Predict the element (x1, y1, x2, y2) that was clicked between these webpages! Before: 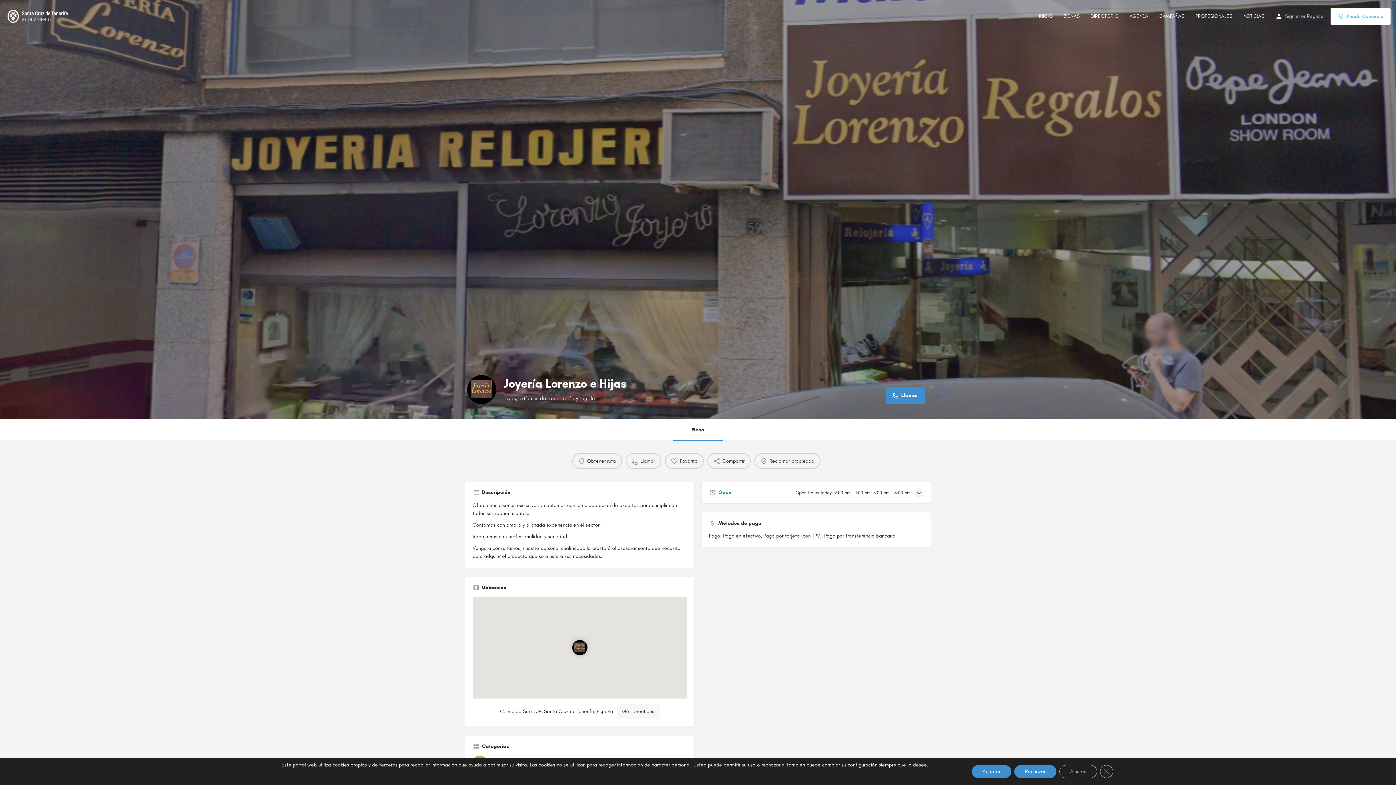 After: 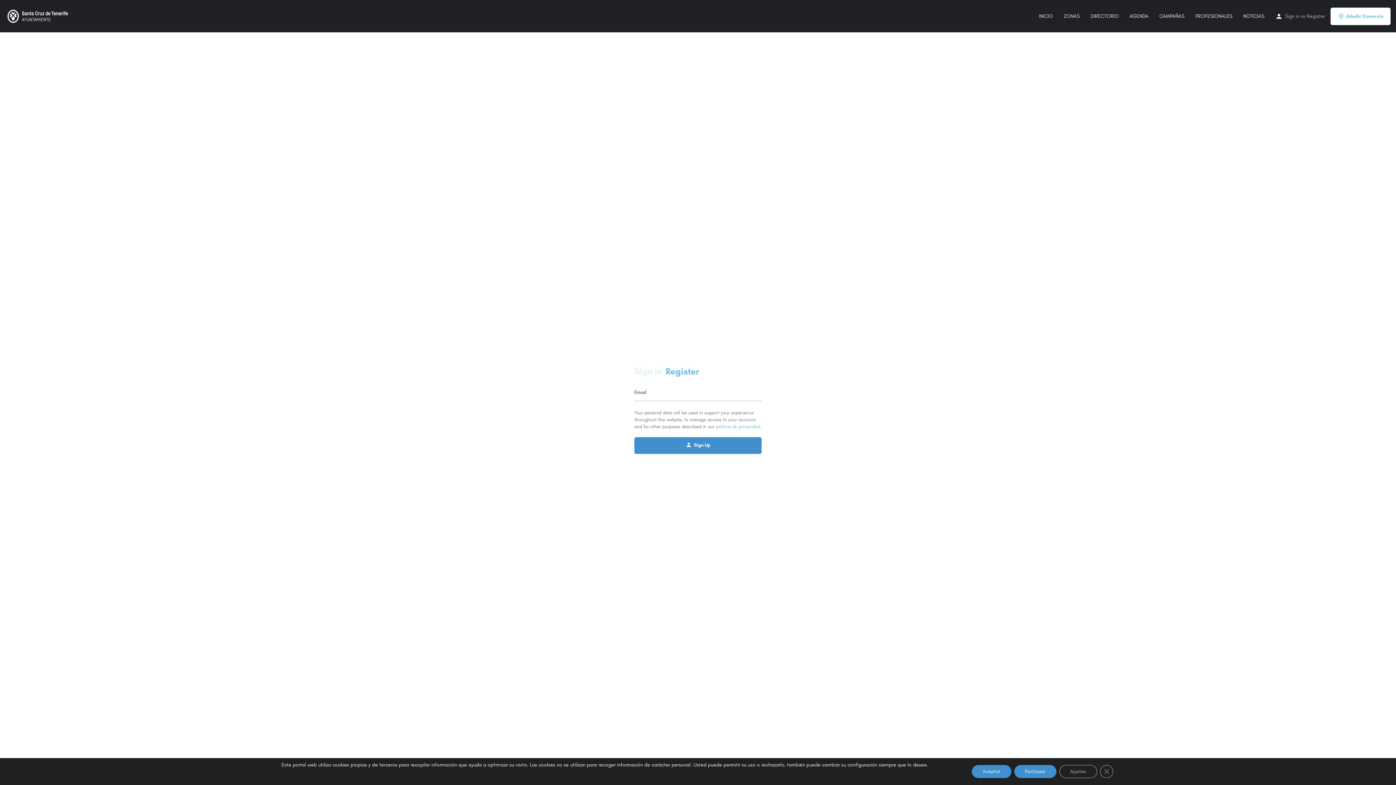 Action: bbox: (1307, 11, 1325, 20) label: Register